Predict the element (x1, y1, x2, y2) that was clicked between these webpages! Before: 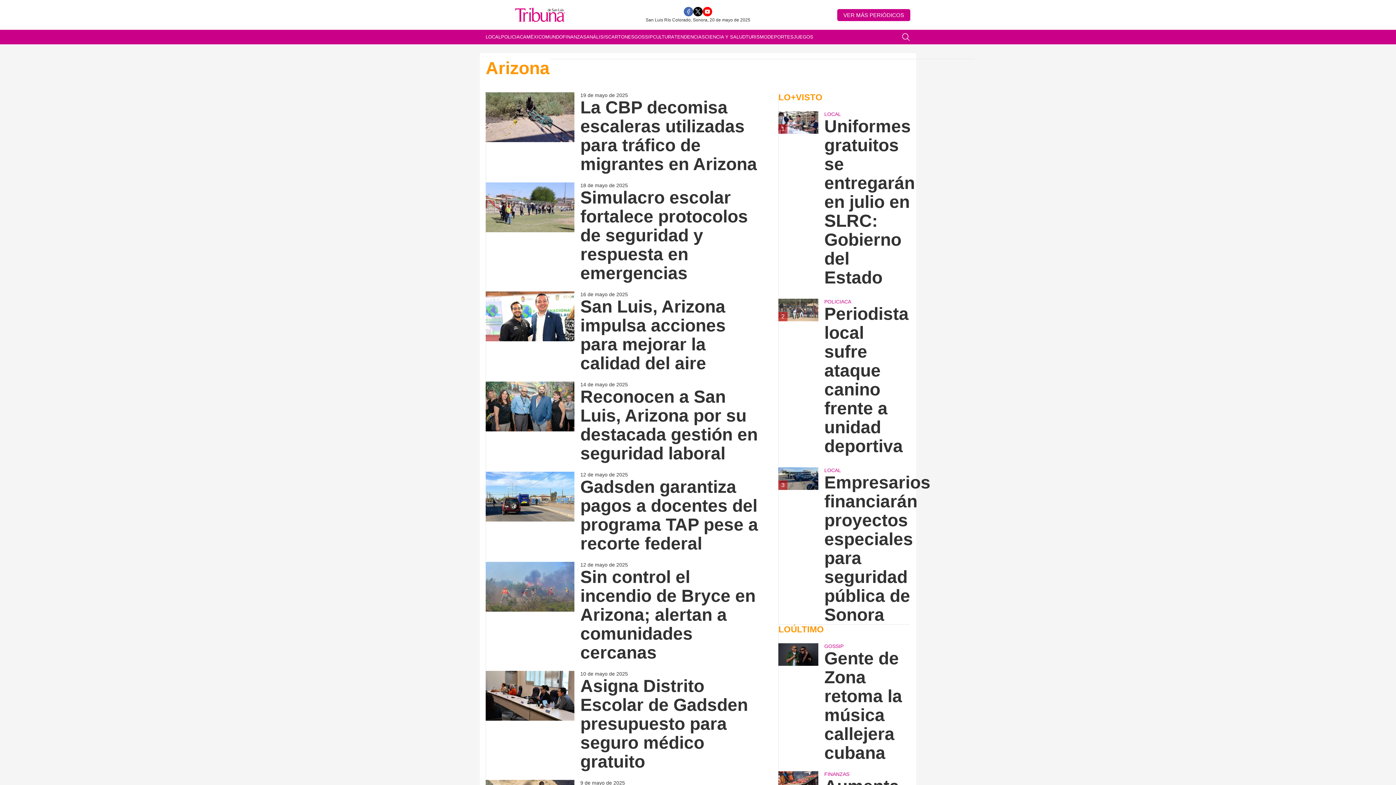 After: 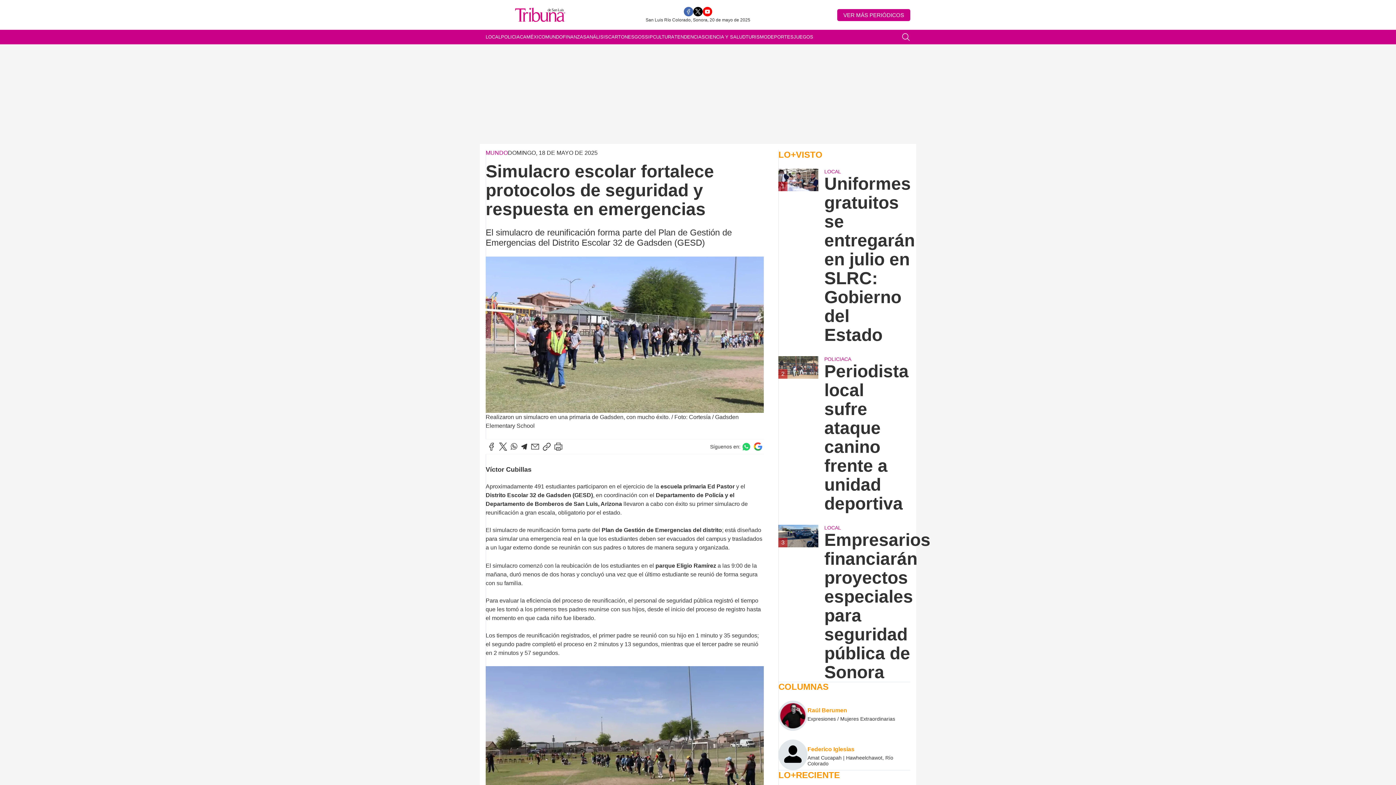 Action: label: Simulacro escolar fortalece protocolos de seguridad y respuesta en emergencias bbox: (580, 188, 764, 282)